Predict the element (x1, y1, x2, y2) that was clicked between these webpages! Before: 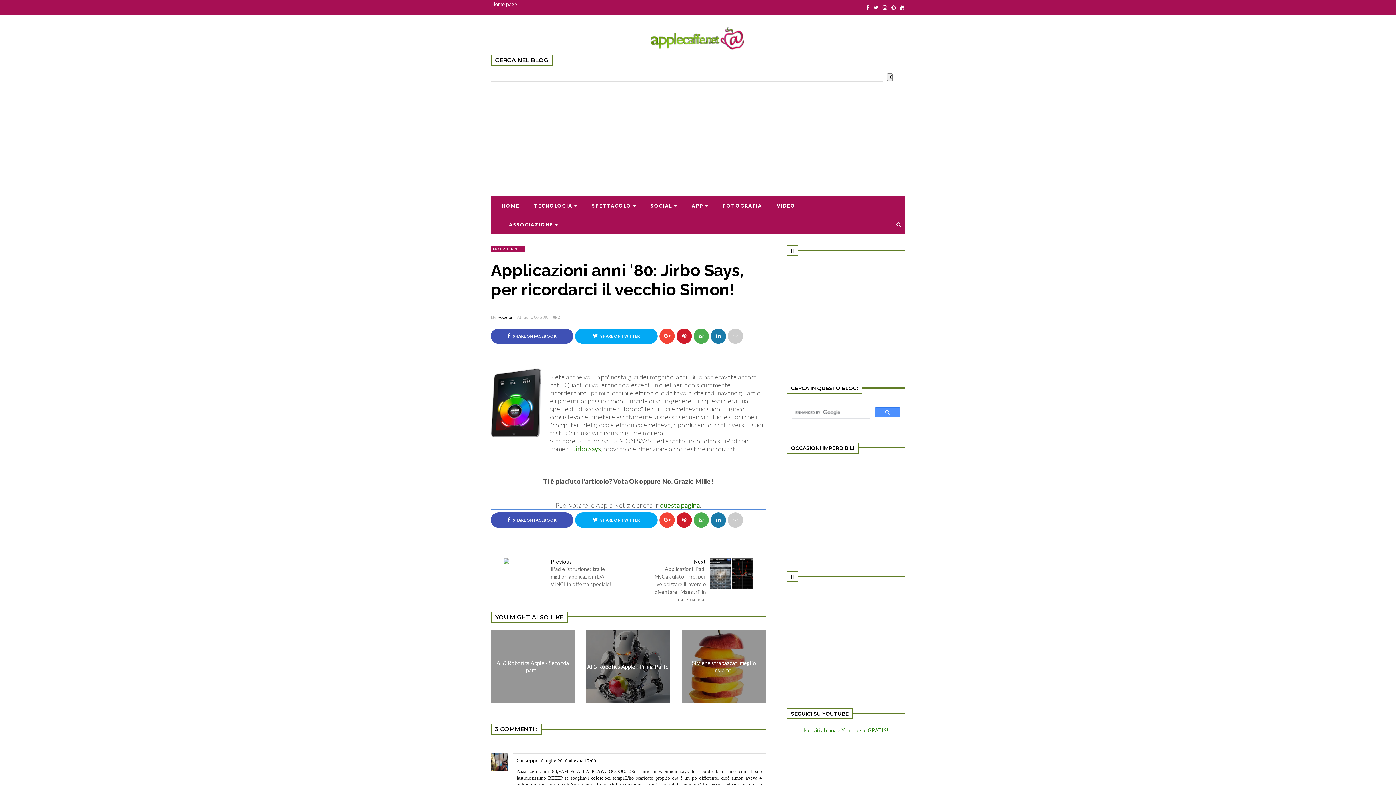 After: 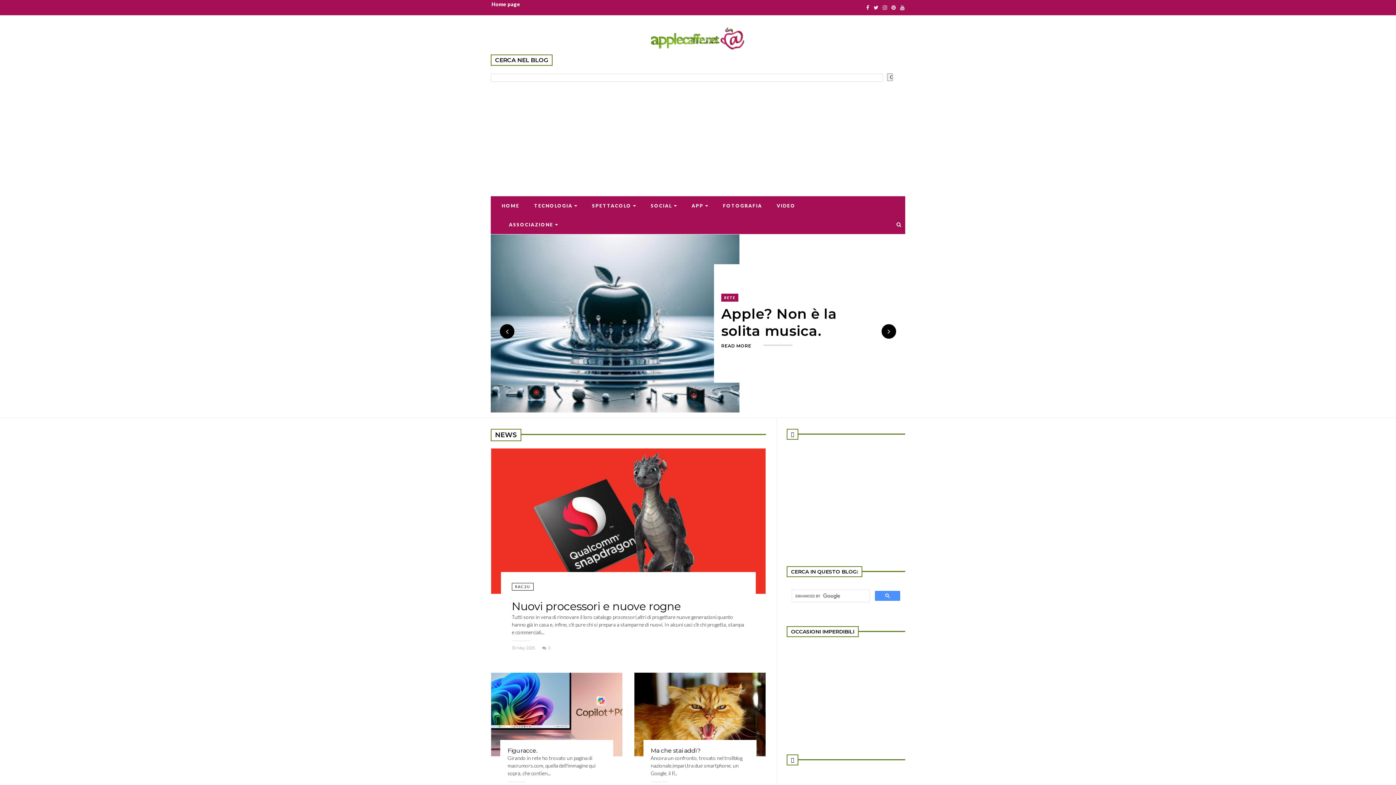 Action: bbox: (501, 202, 526, 208) label: HOME